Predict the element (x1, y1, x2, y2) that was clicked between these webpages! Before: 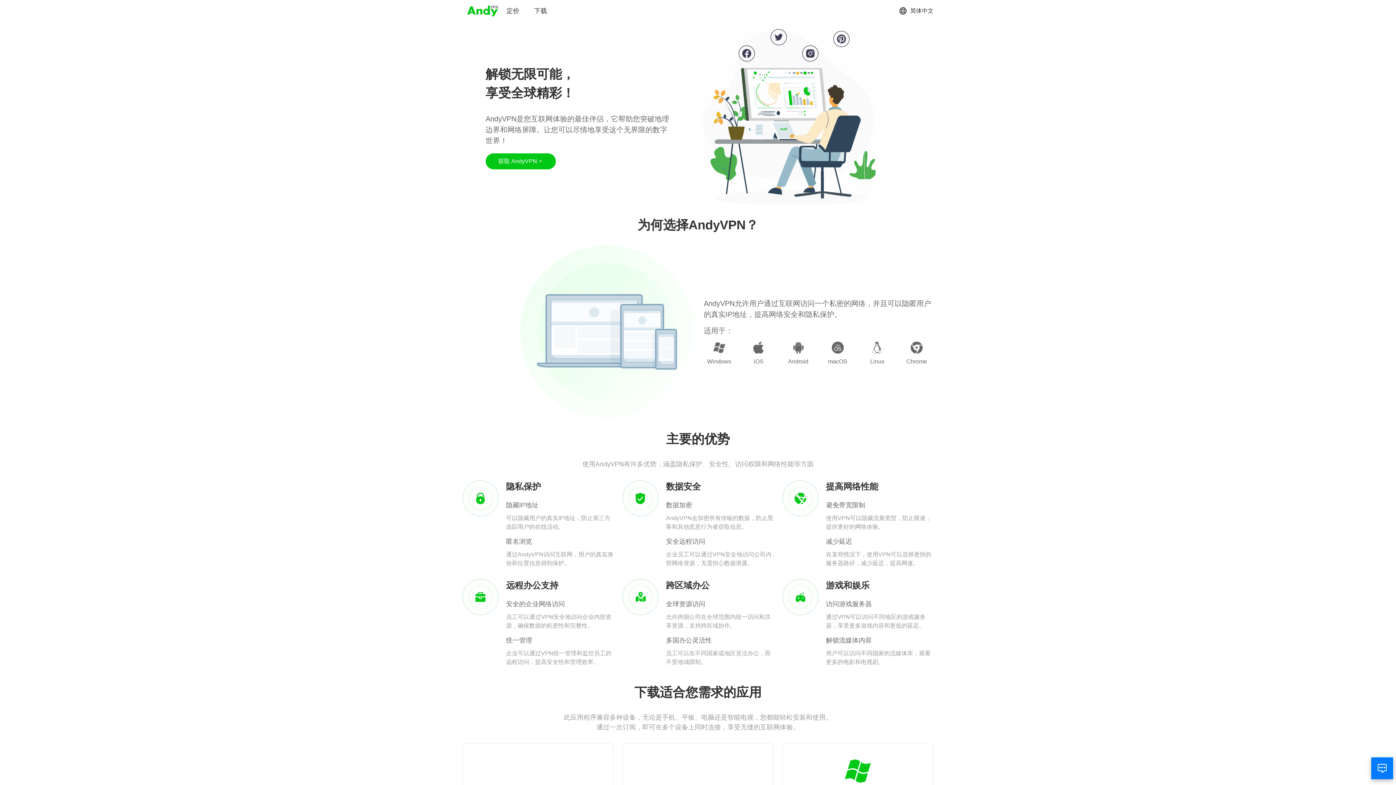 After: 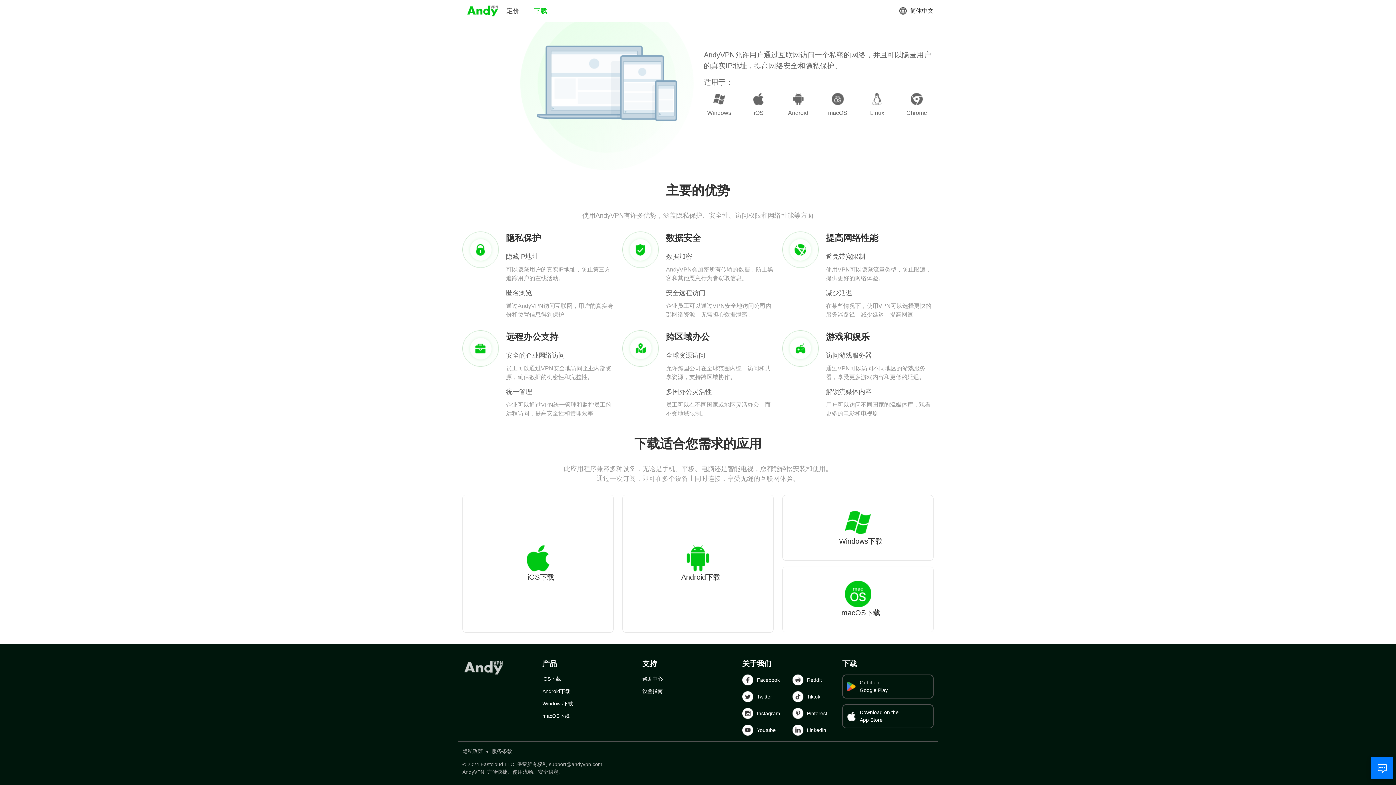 Action: bbox: (534, 6, 547, 15) label: 下载